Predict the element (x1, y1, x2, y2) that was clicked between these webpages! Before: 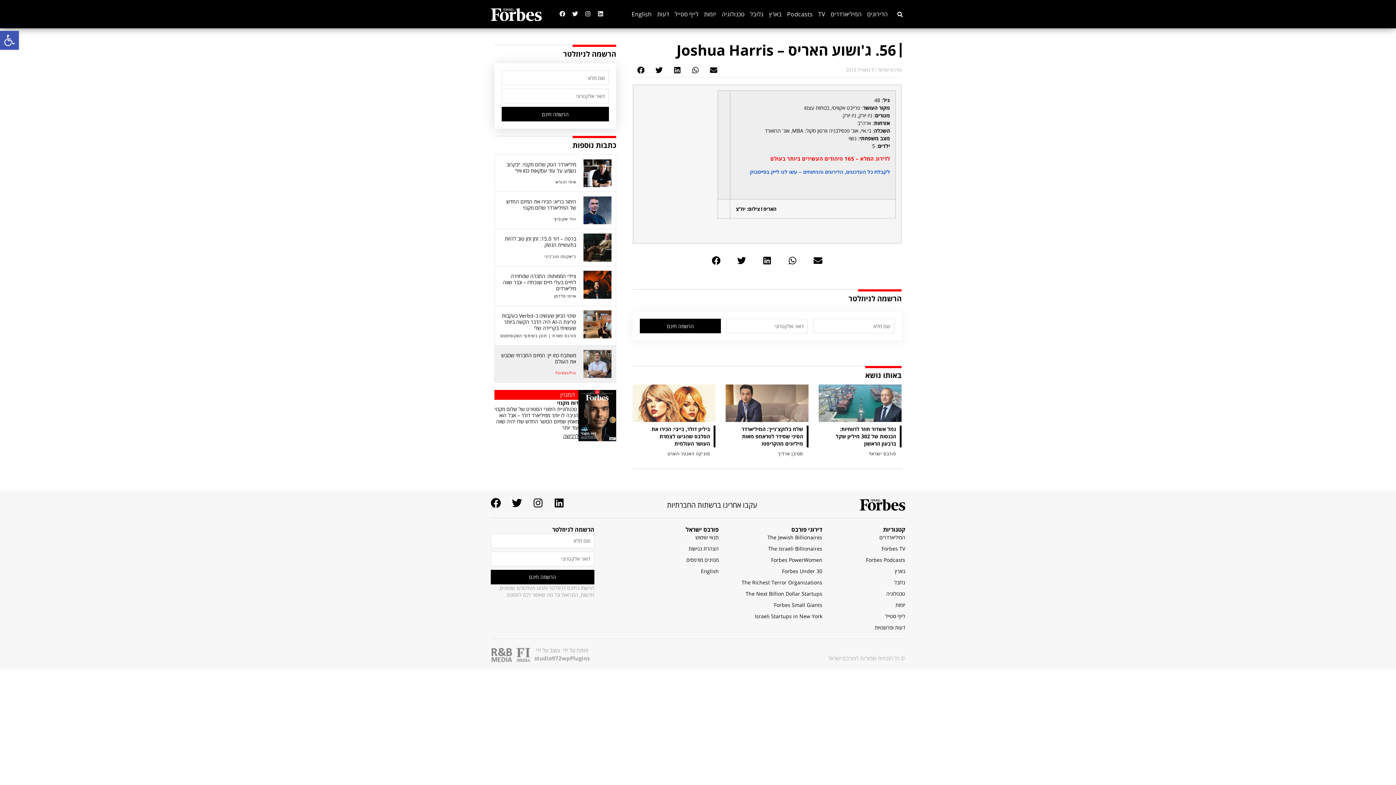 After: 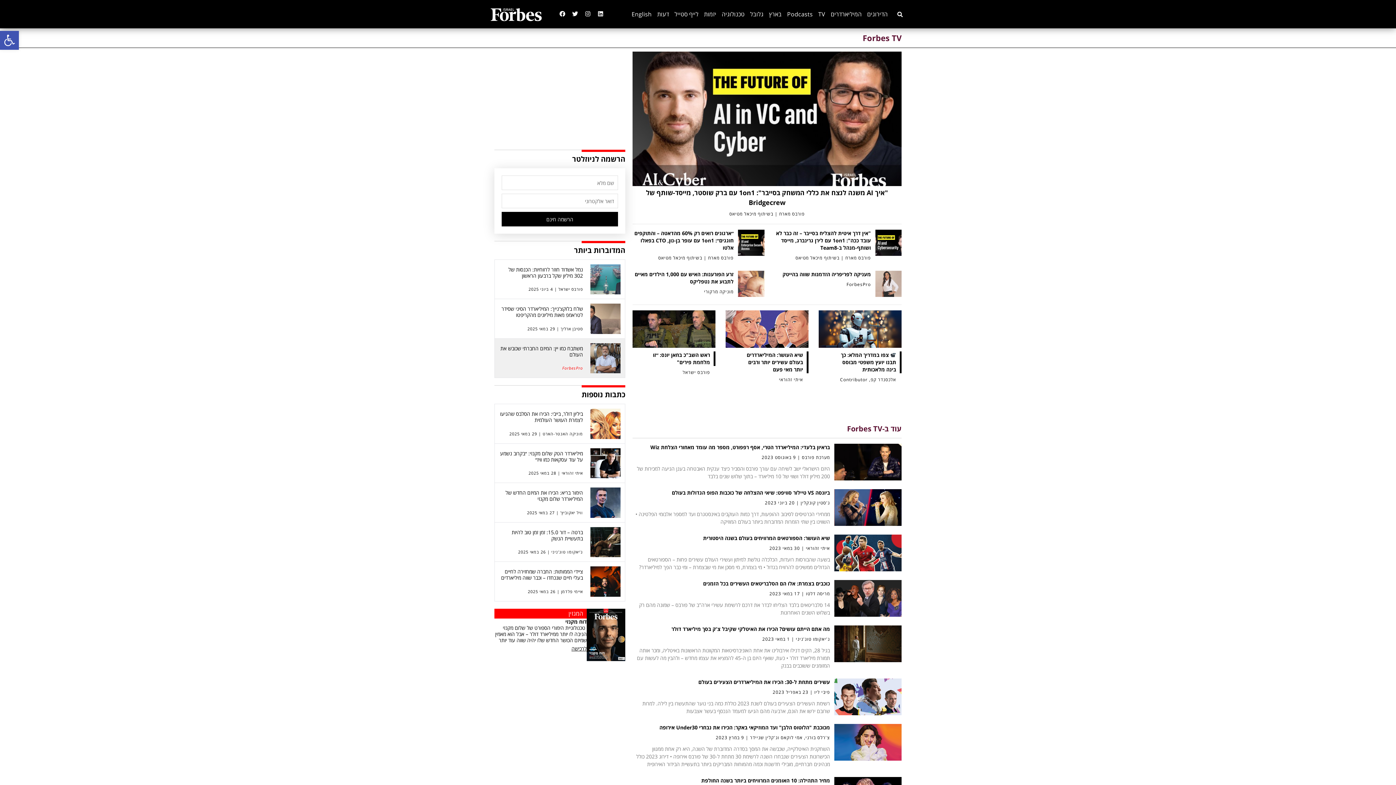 Action: label: Forbes TV bbox: (822, 544, 905, 552)